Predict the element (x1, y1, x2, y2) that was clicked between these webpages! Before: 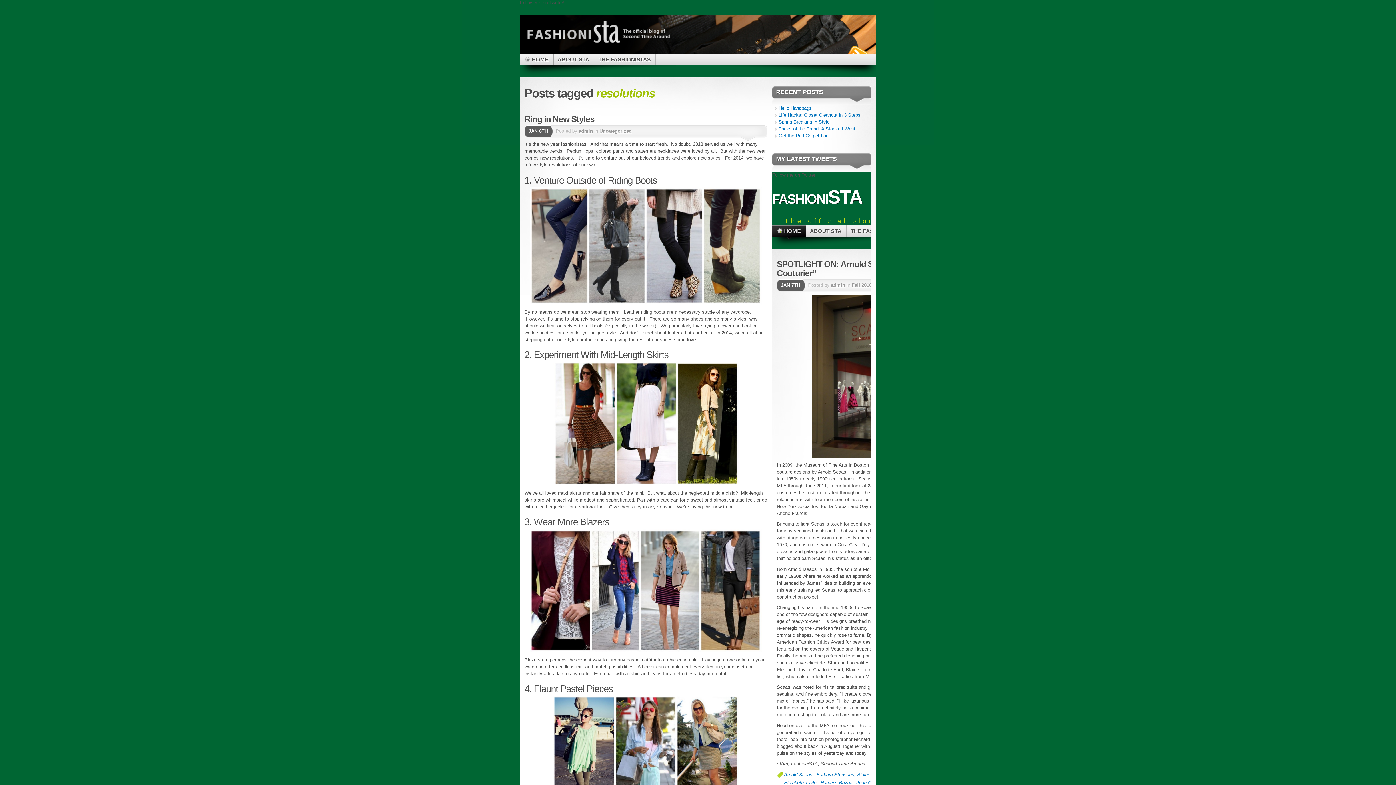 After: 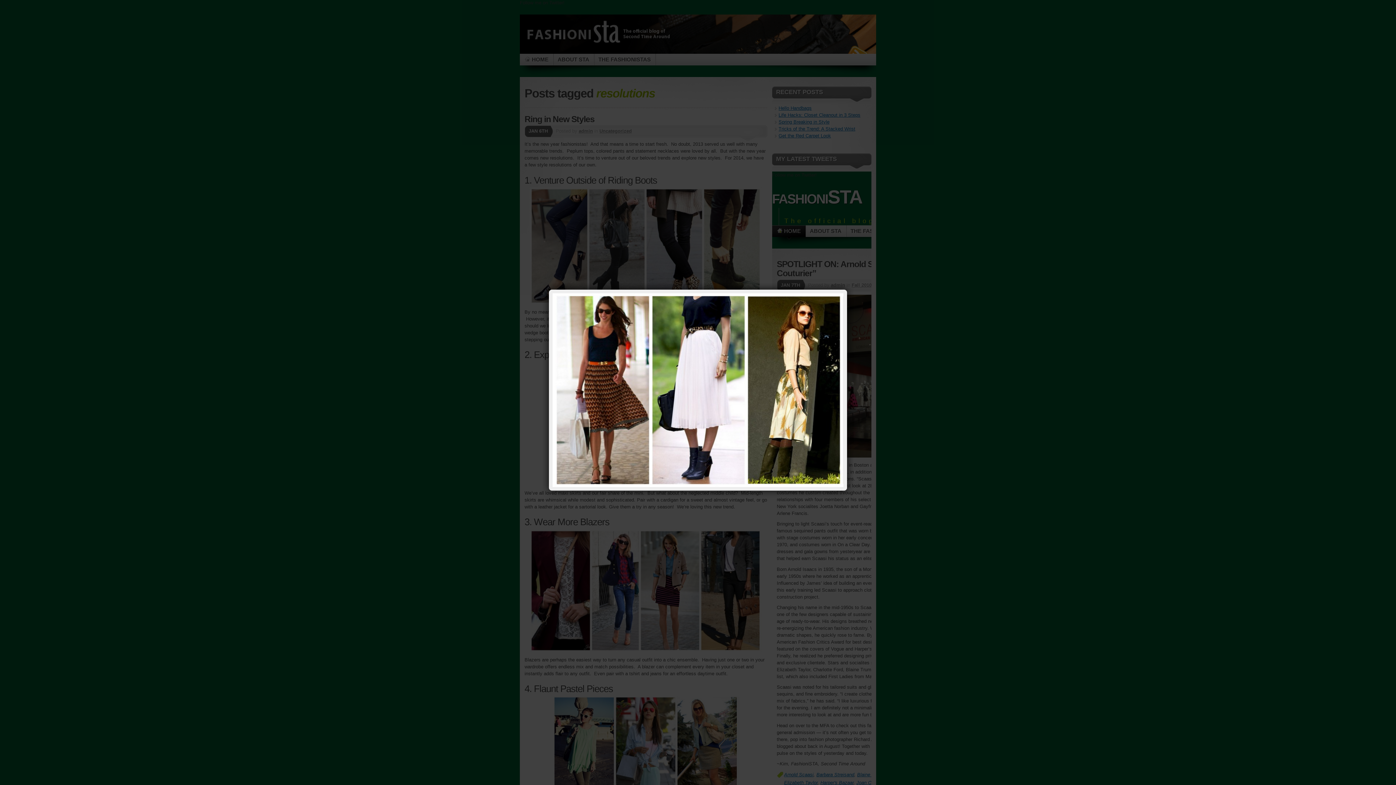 Action: bbox: (524, 361, 767, 485)